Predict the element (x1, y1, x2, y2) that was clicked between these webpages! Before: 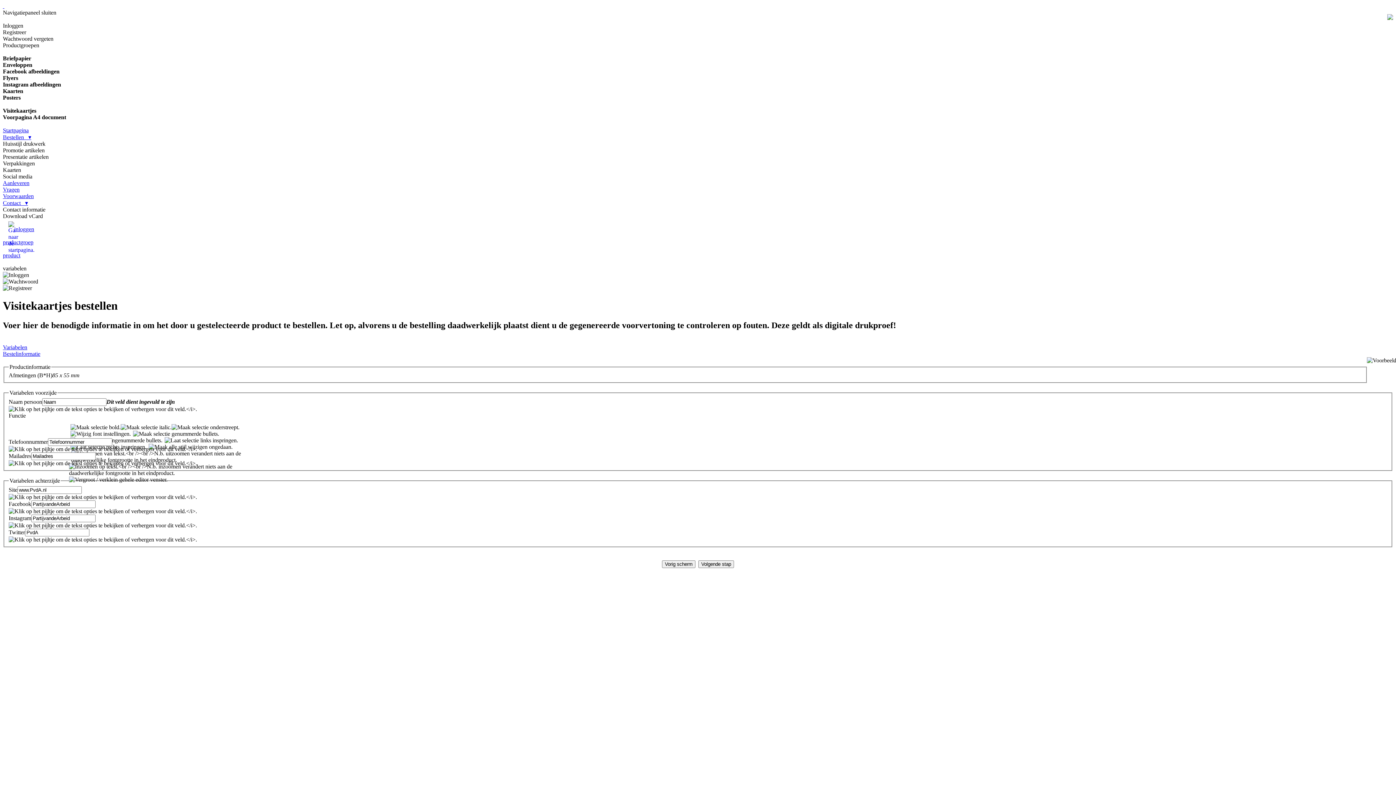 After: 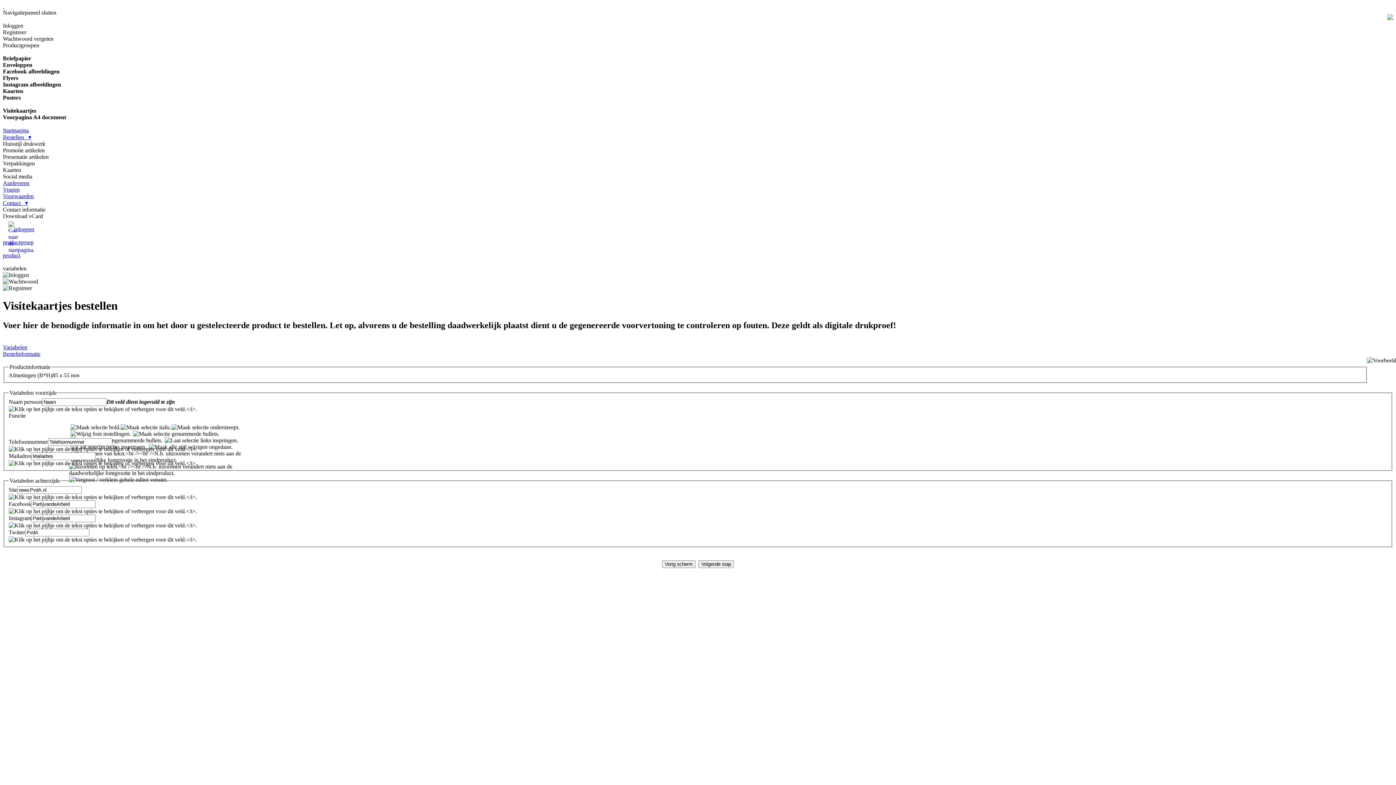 Action: label:   bbox: (2, 2, 4, 9)